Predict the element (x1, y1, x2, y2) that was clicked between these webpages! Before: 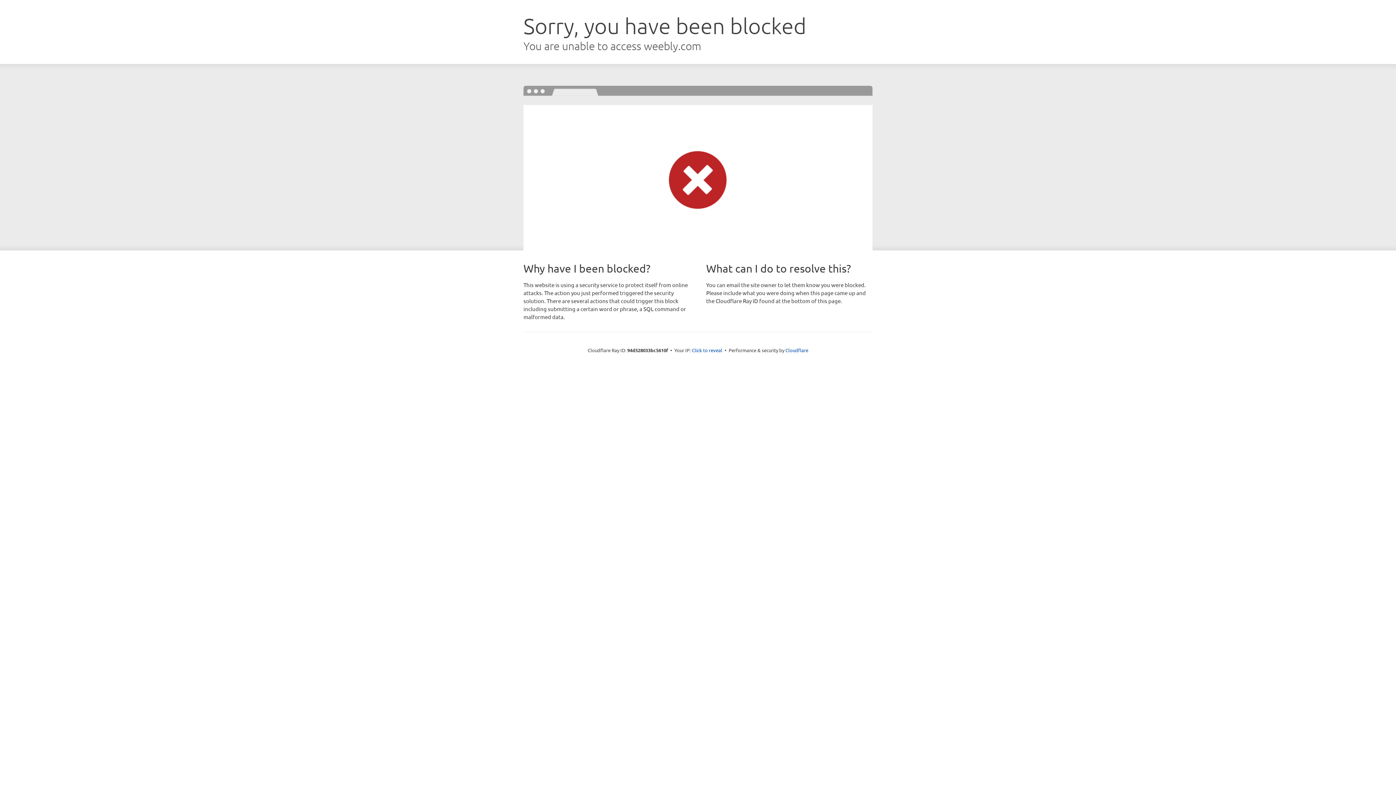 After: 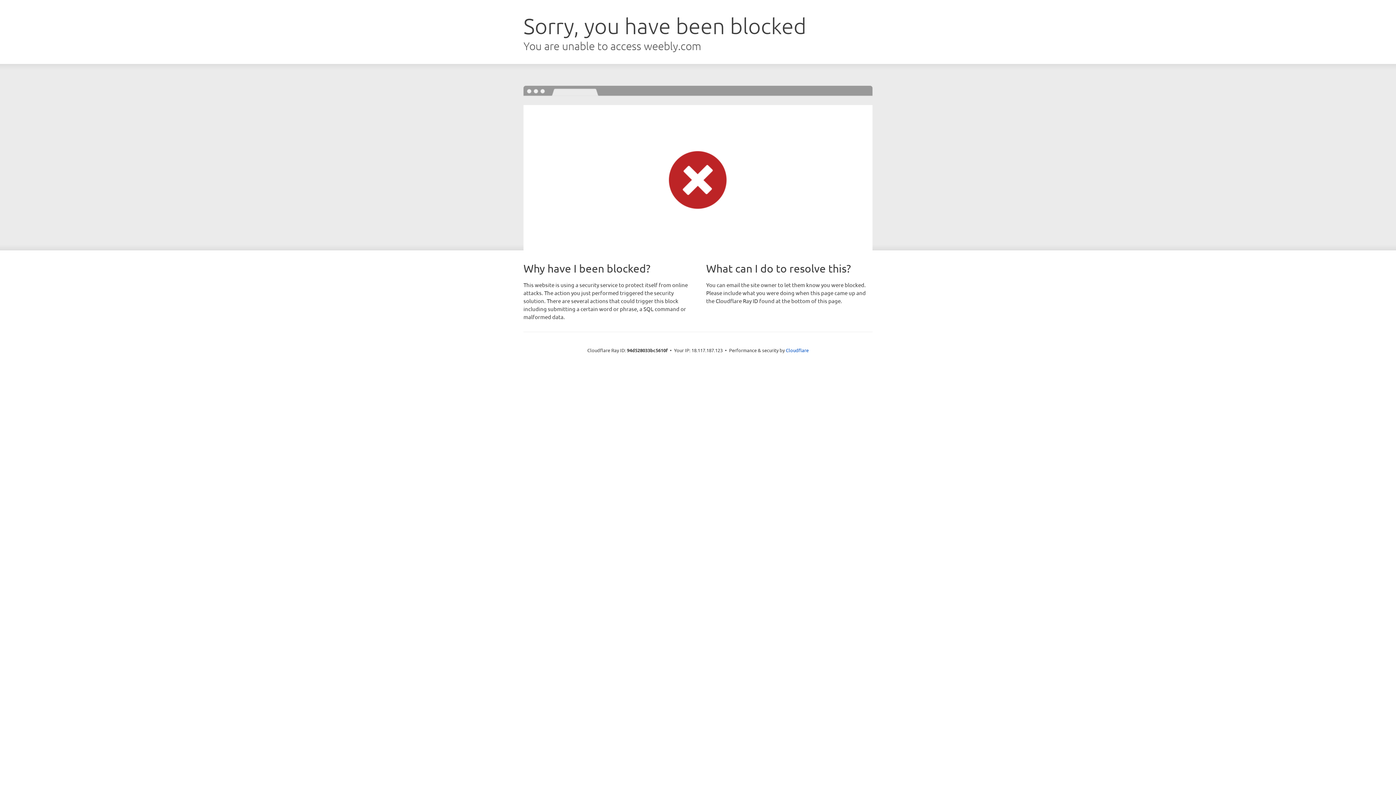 Action: label: Click to reveal bbox: (692, 346, 722, 353)